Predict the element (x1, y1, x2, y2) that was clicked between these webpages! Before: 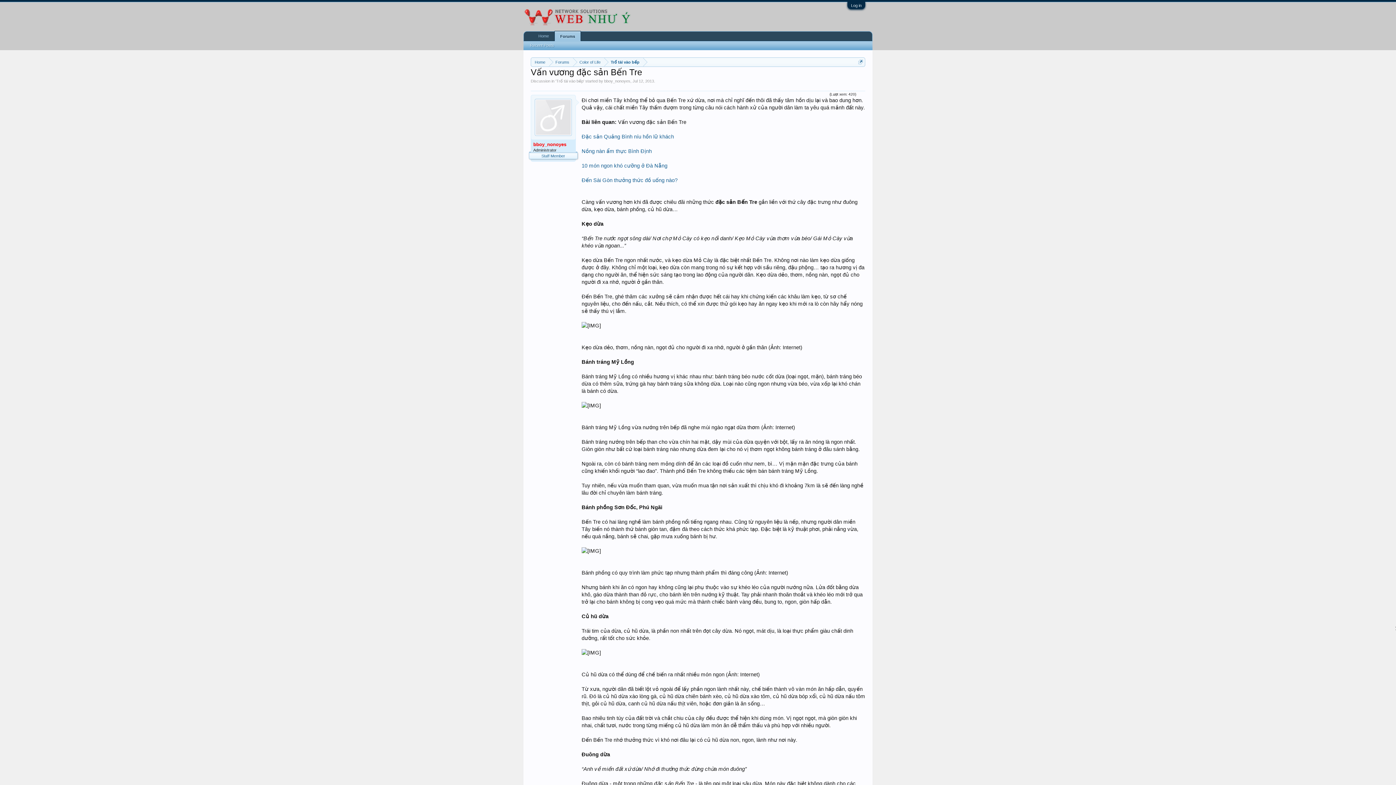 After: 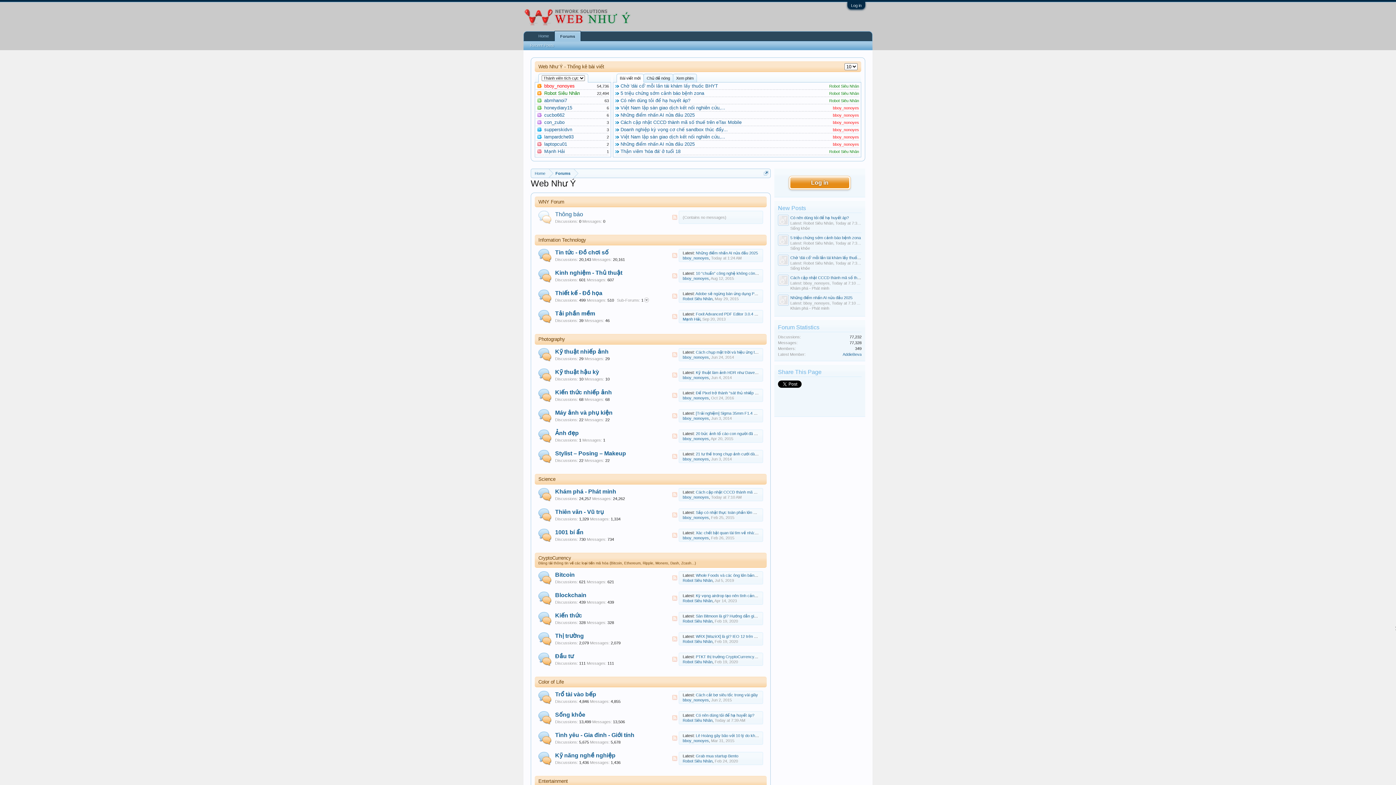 Action: label: Forums bbox: (549, 57, 573, 66)